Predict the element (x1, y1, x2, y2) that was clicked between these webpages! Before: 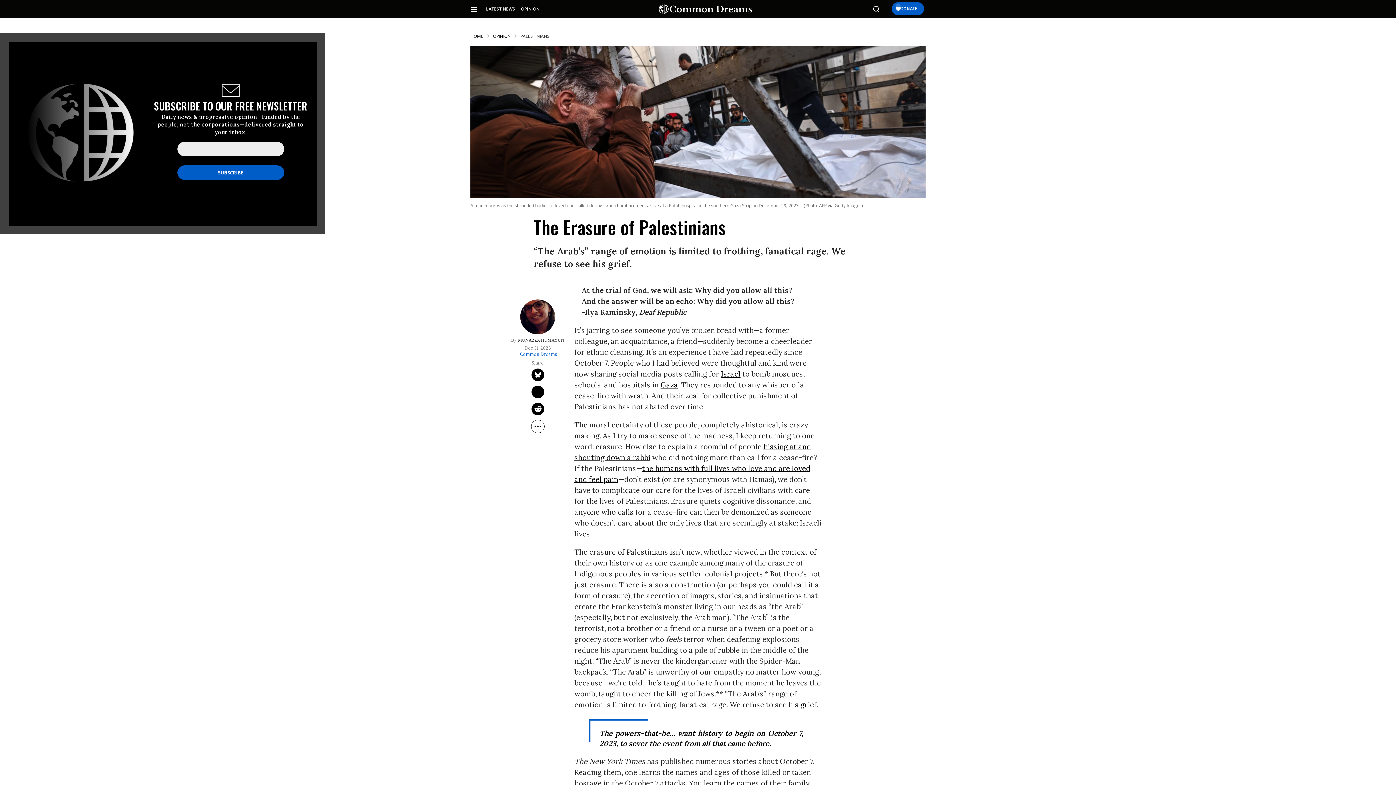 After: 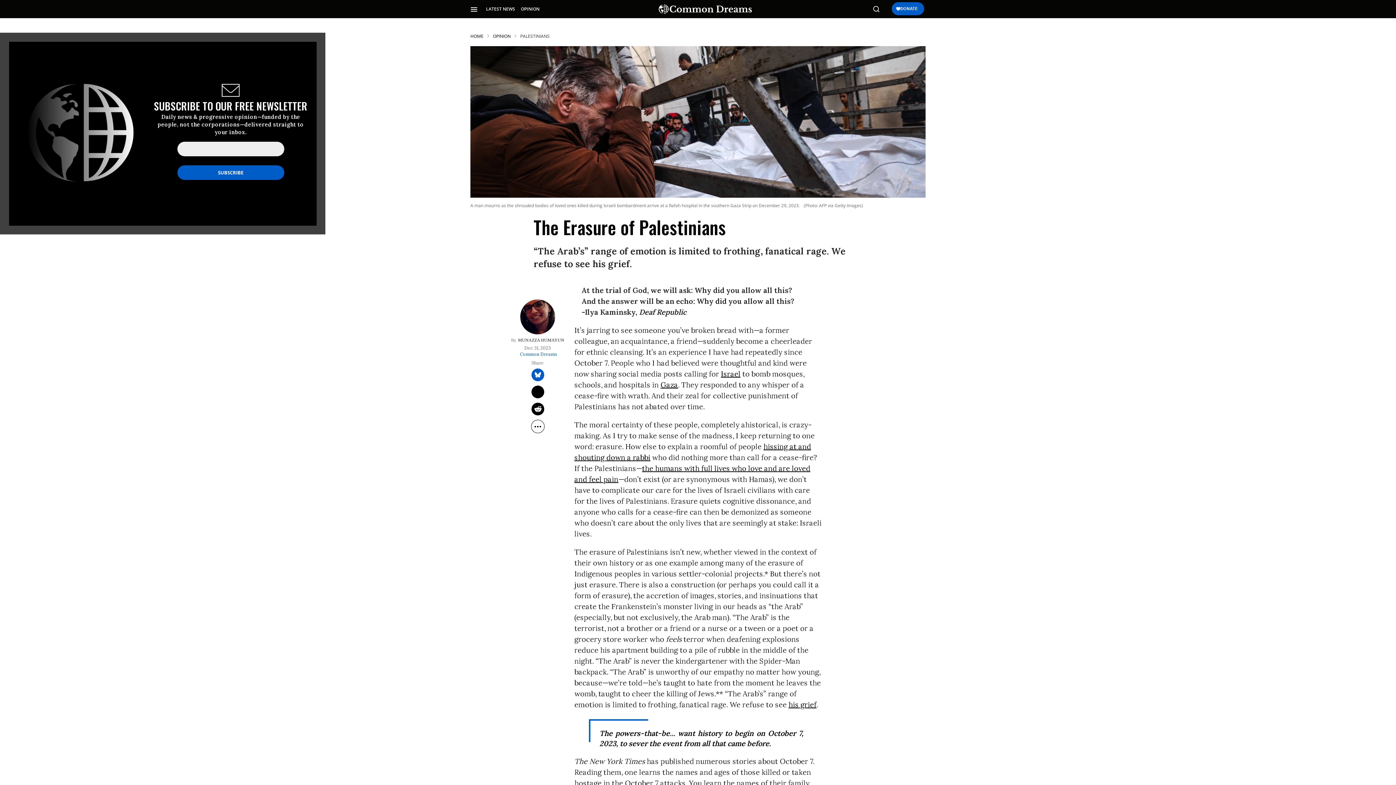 Action: bbox: (531, 368, 544, 381) label: Share on Twitter